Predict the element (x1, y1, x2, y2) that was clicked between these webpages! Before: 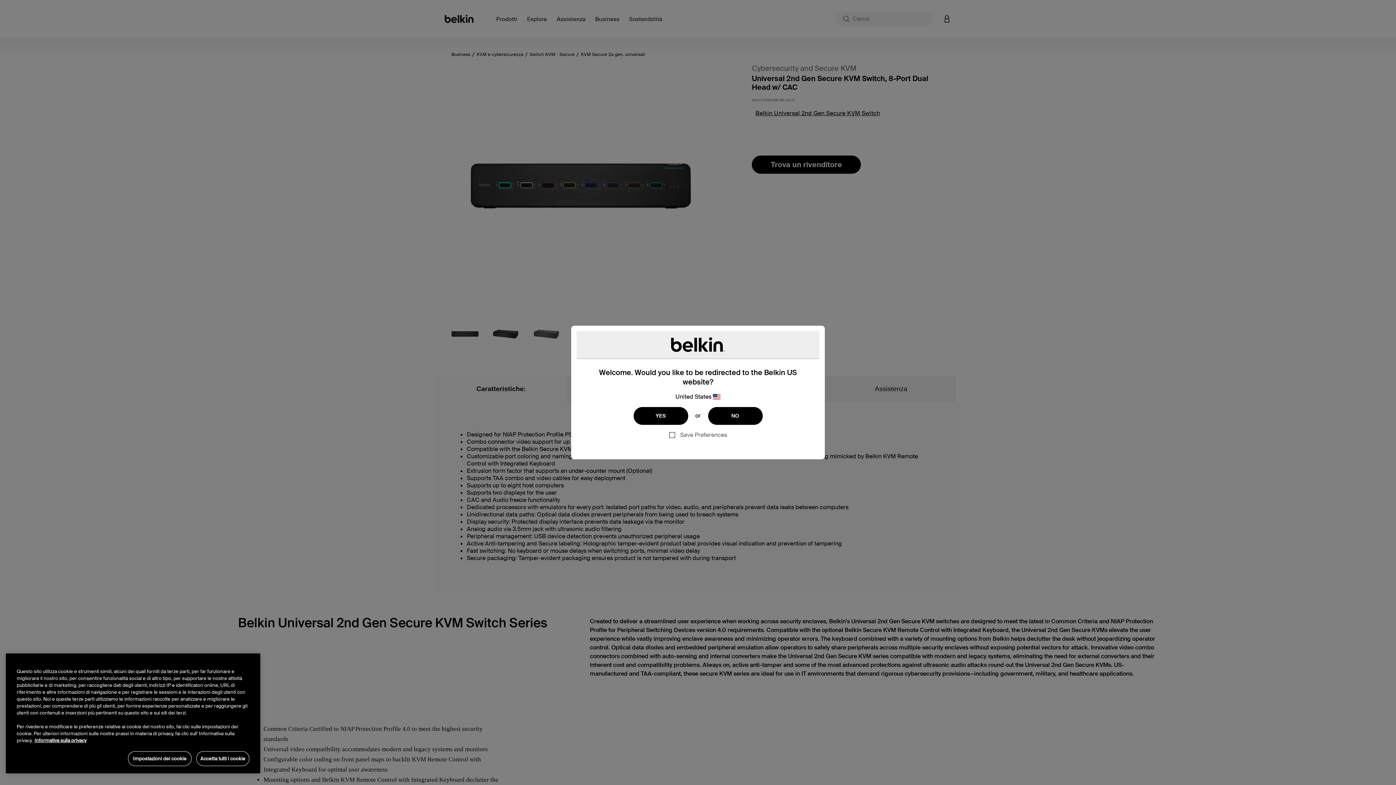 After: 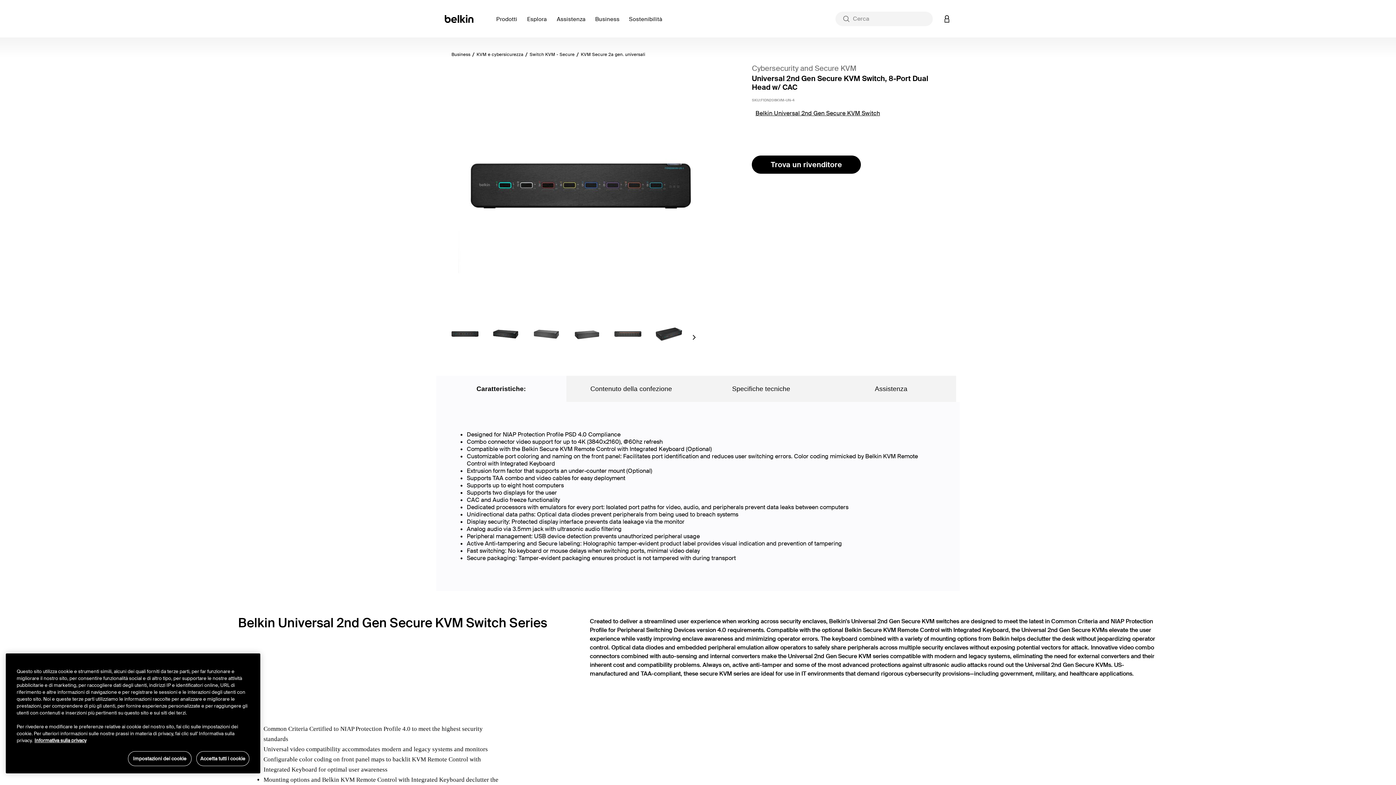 Action: label: NO bbox: (708, 407, 762, 424)